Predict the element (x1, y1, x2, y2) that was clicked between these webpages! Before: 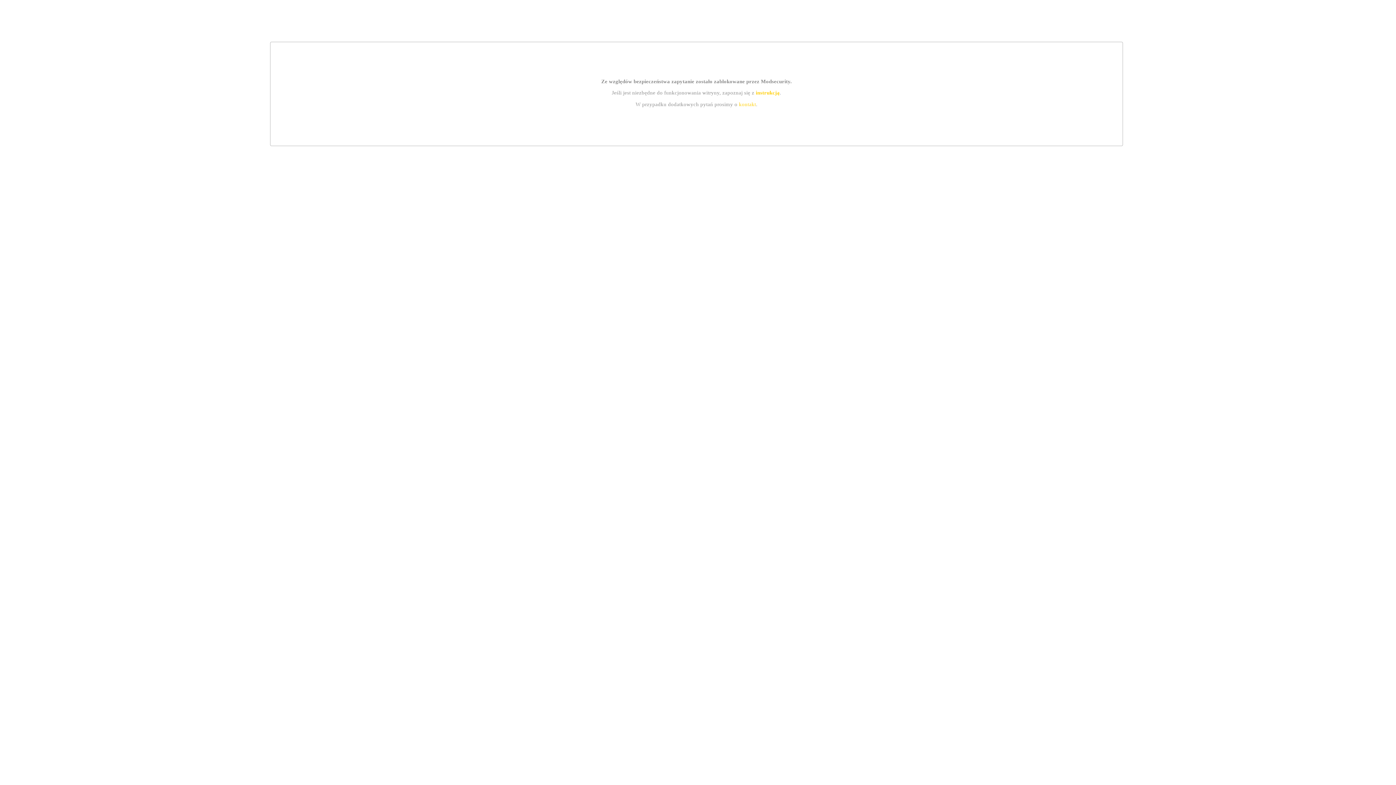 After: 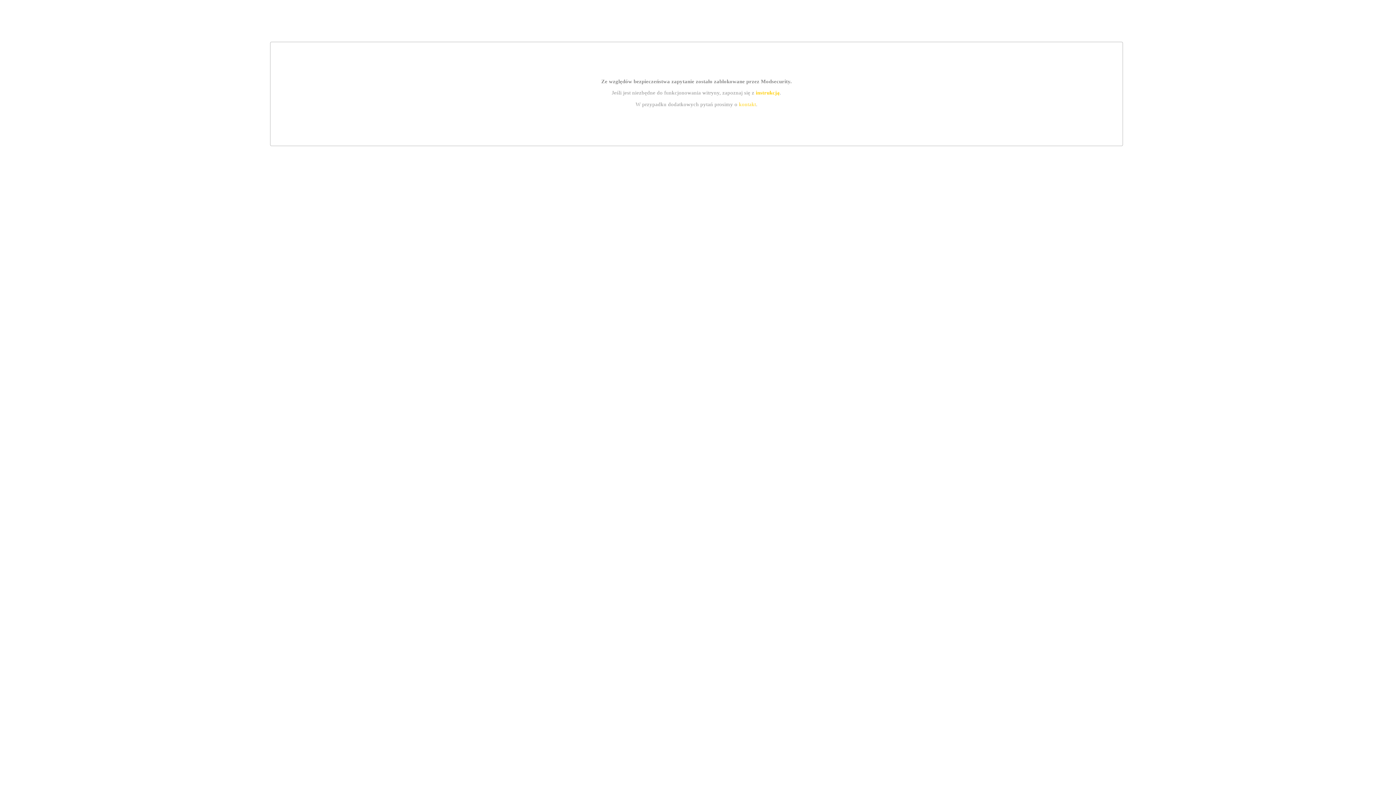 Action: label: instrukcją bbox: (755, 89, 779, 95)